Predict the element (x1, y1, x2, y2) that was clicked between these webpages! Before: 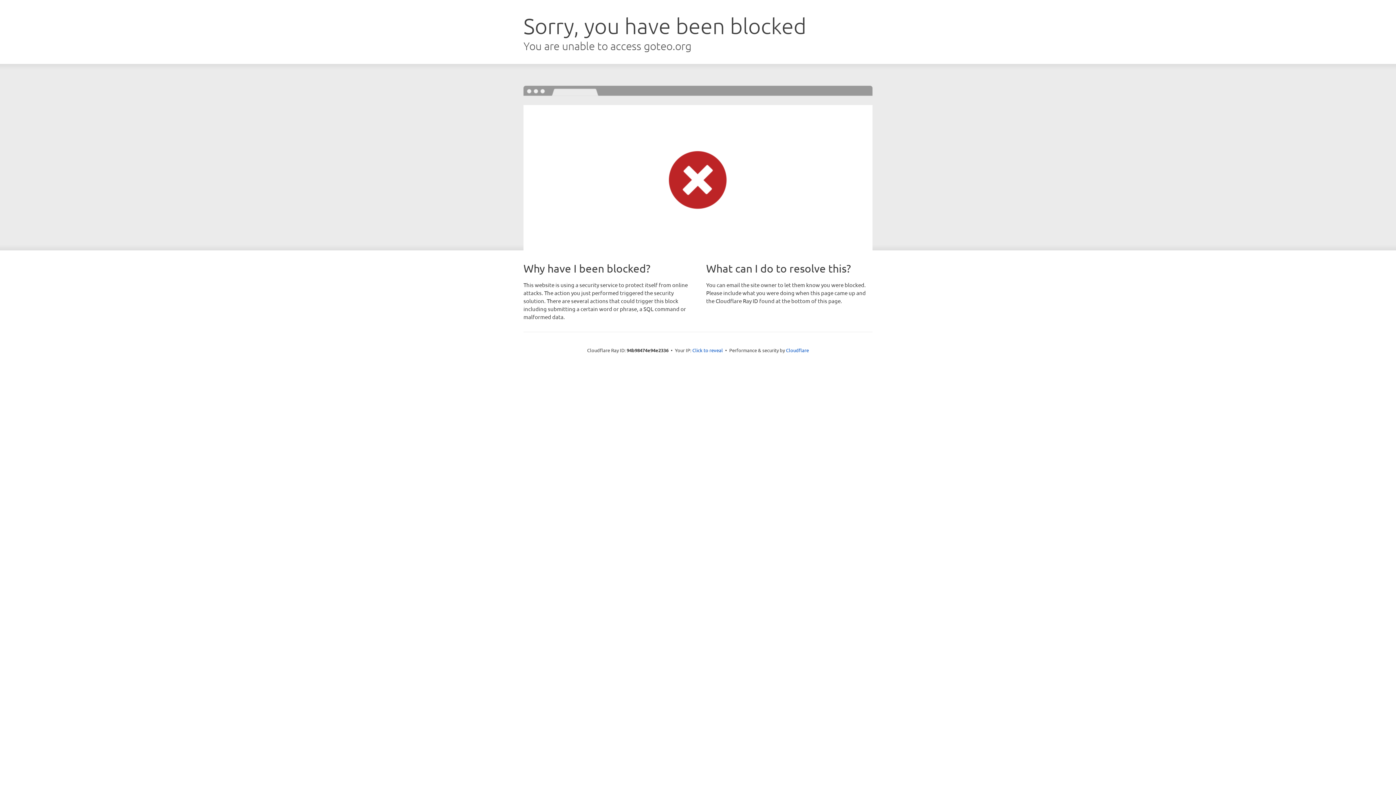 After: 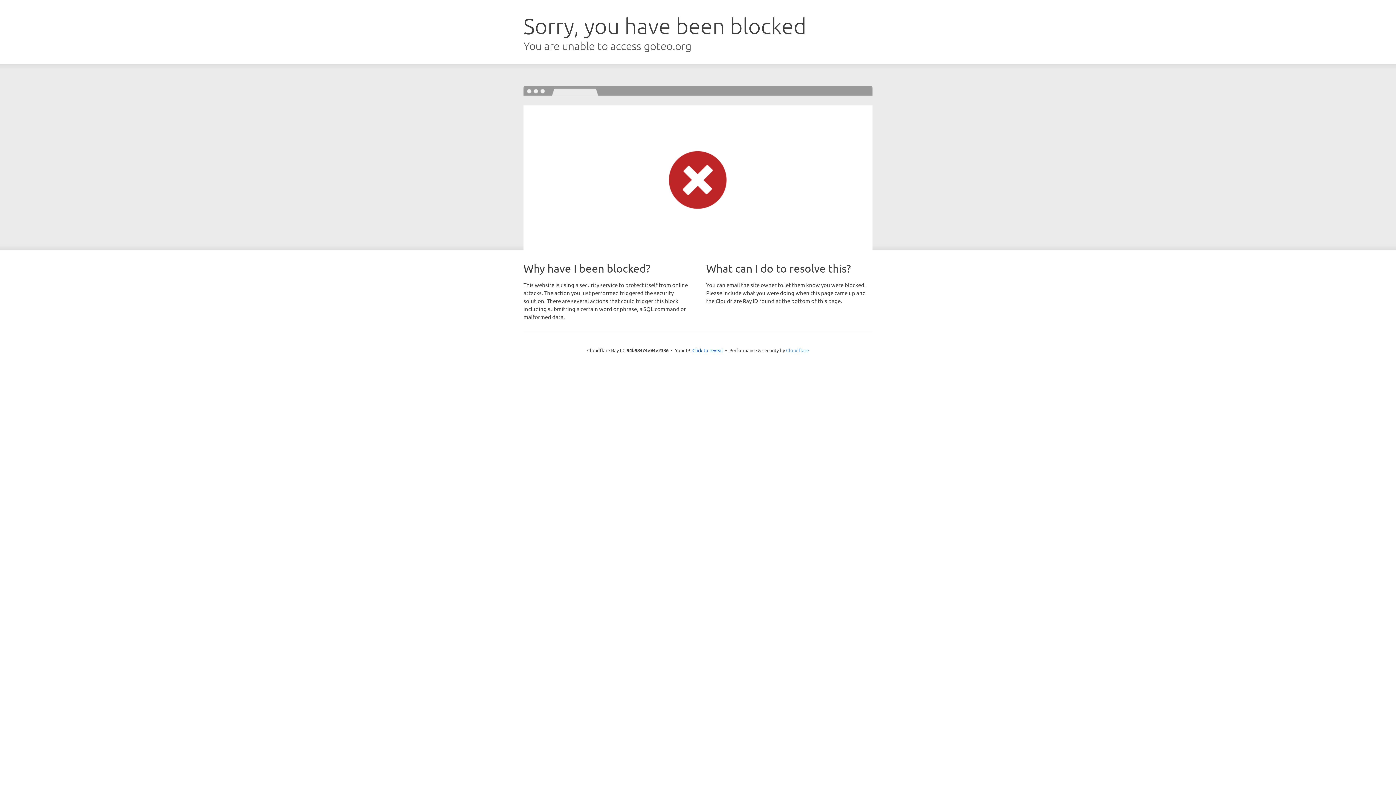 Action: label: Cloudflare bbox: (786, 347, 809, 353)